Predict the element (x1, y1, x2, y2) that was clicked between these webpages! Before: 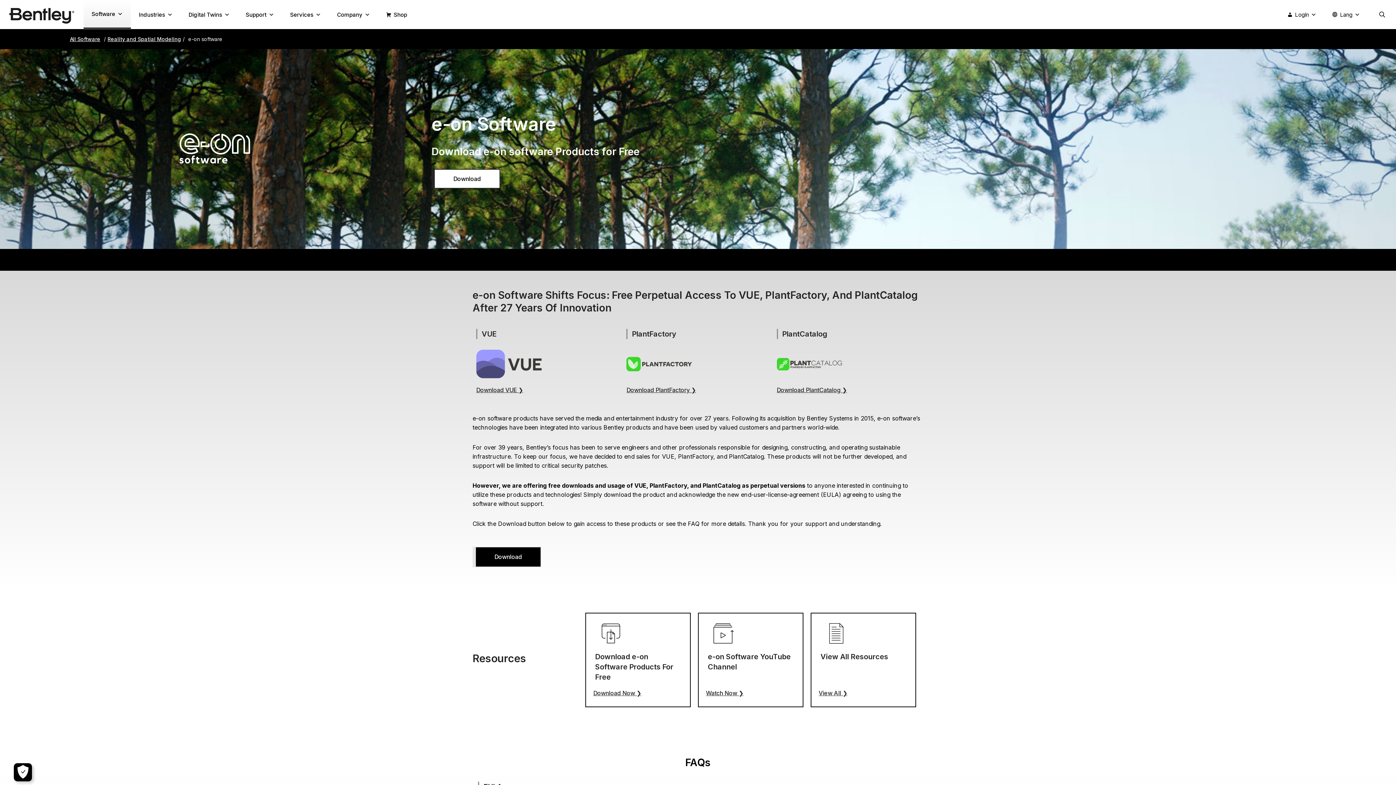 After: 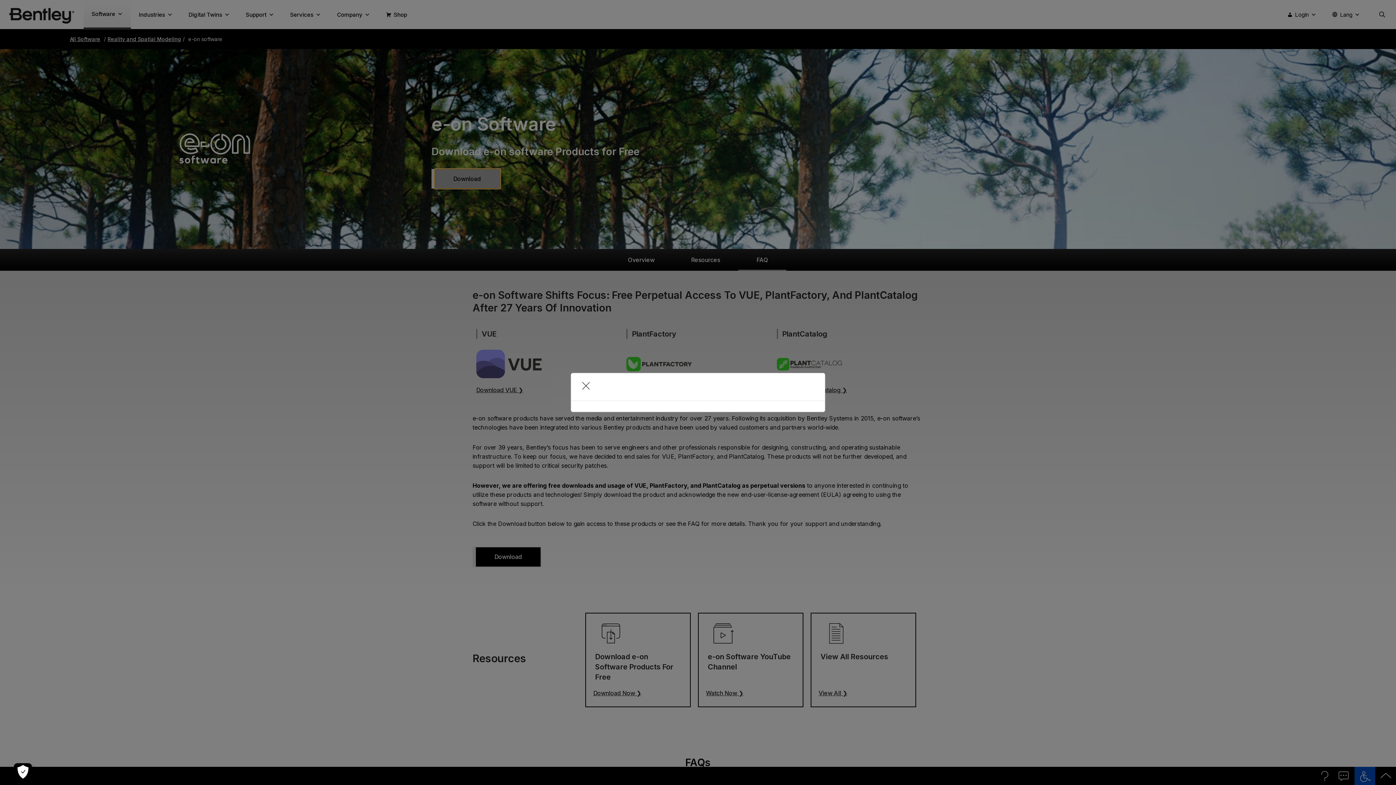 Action: label: Download bbox: (434, 168, 500, 188)